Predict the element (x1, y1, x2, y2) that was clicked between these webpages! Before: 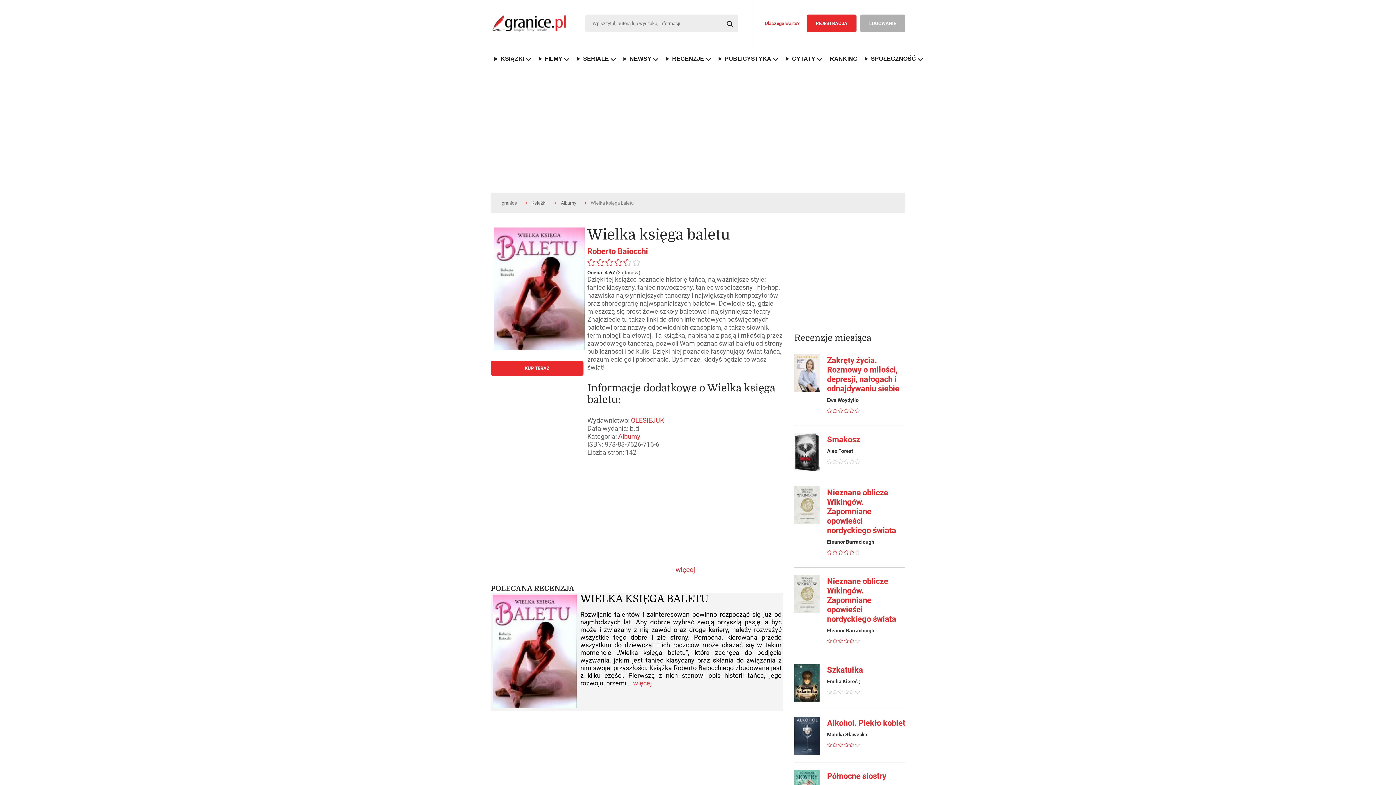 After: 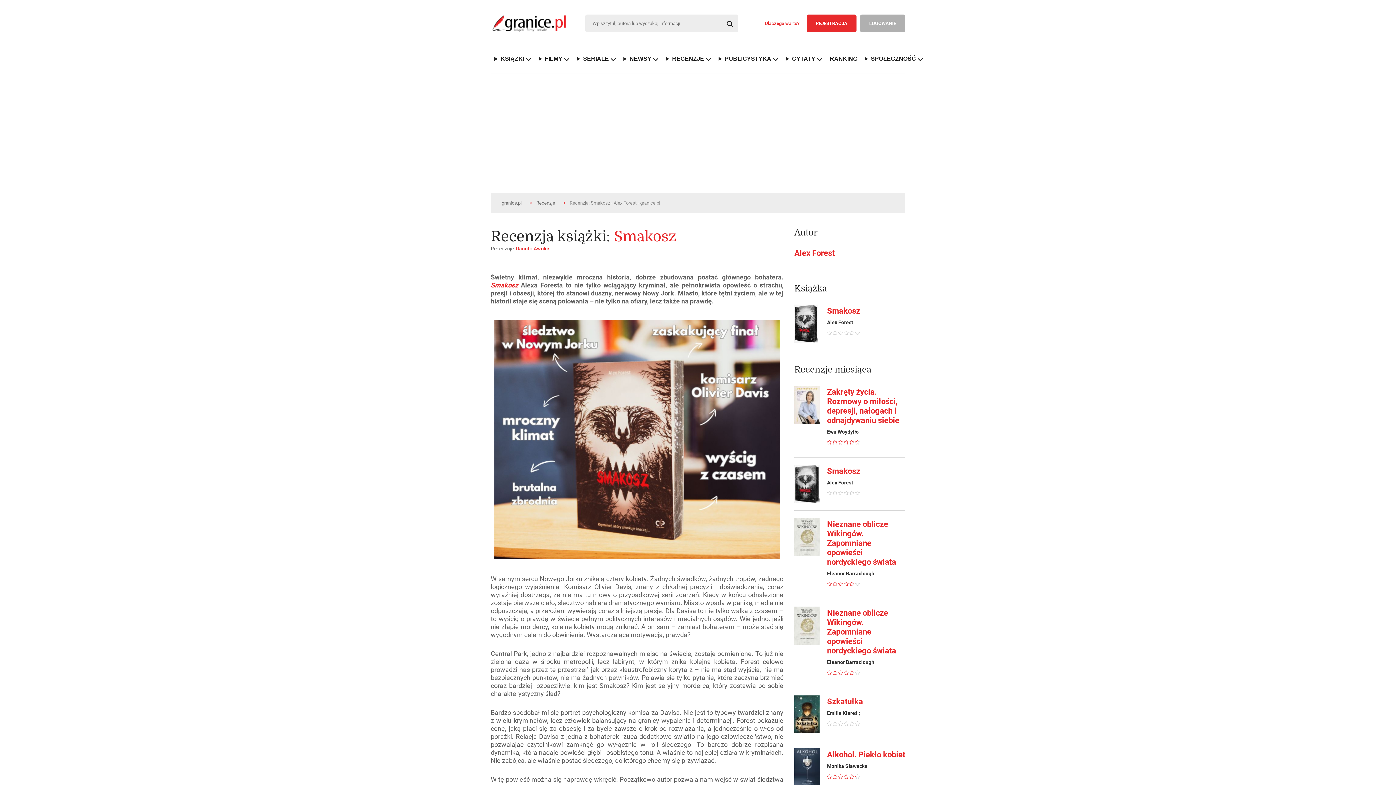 Action: bbox: (827, 435, 905, 444) label: Smakosz